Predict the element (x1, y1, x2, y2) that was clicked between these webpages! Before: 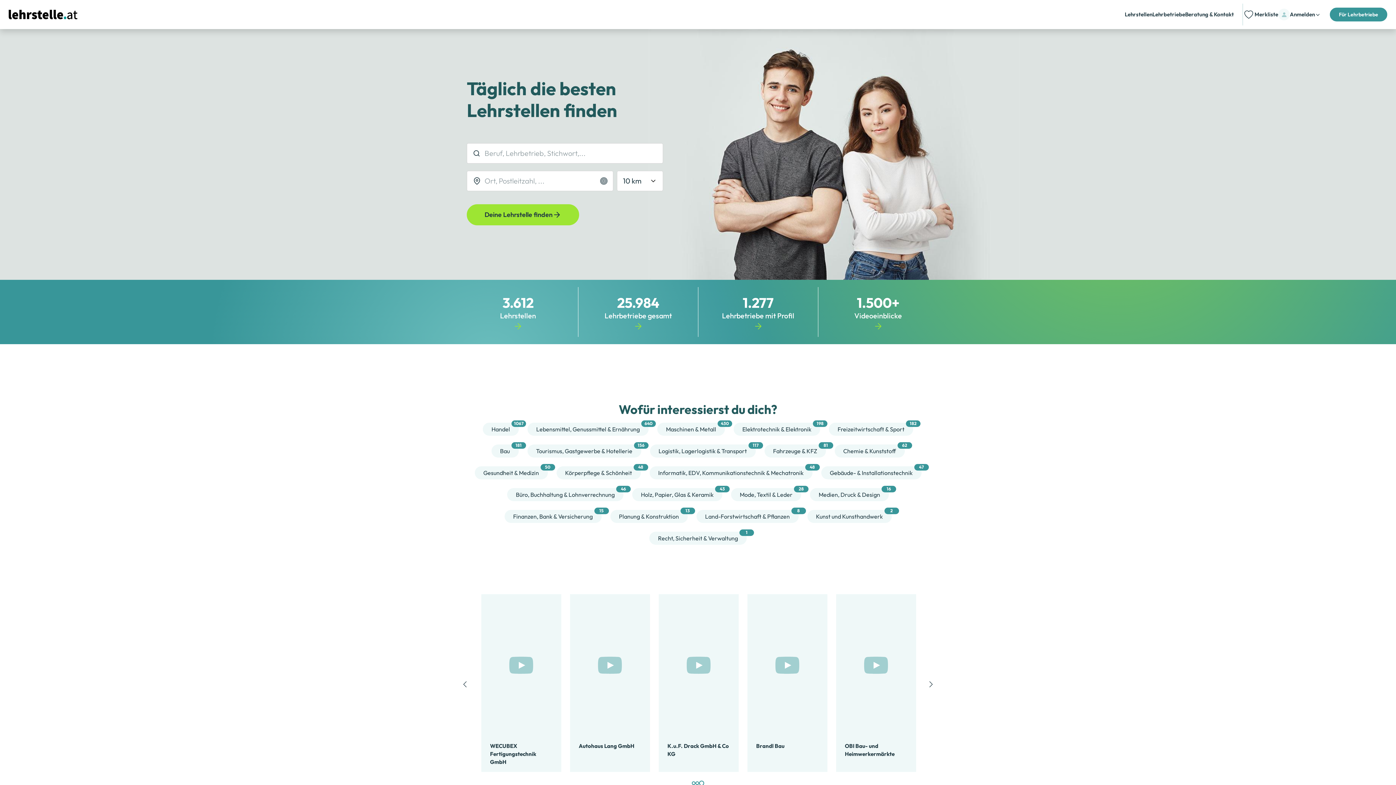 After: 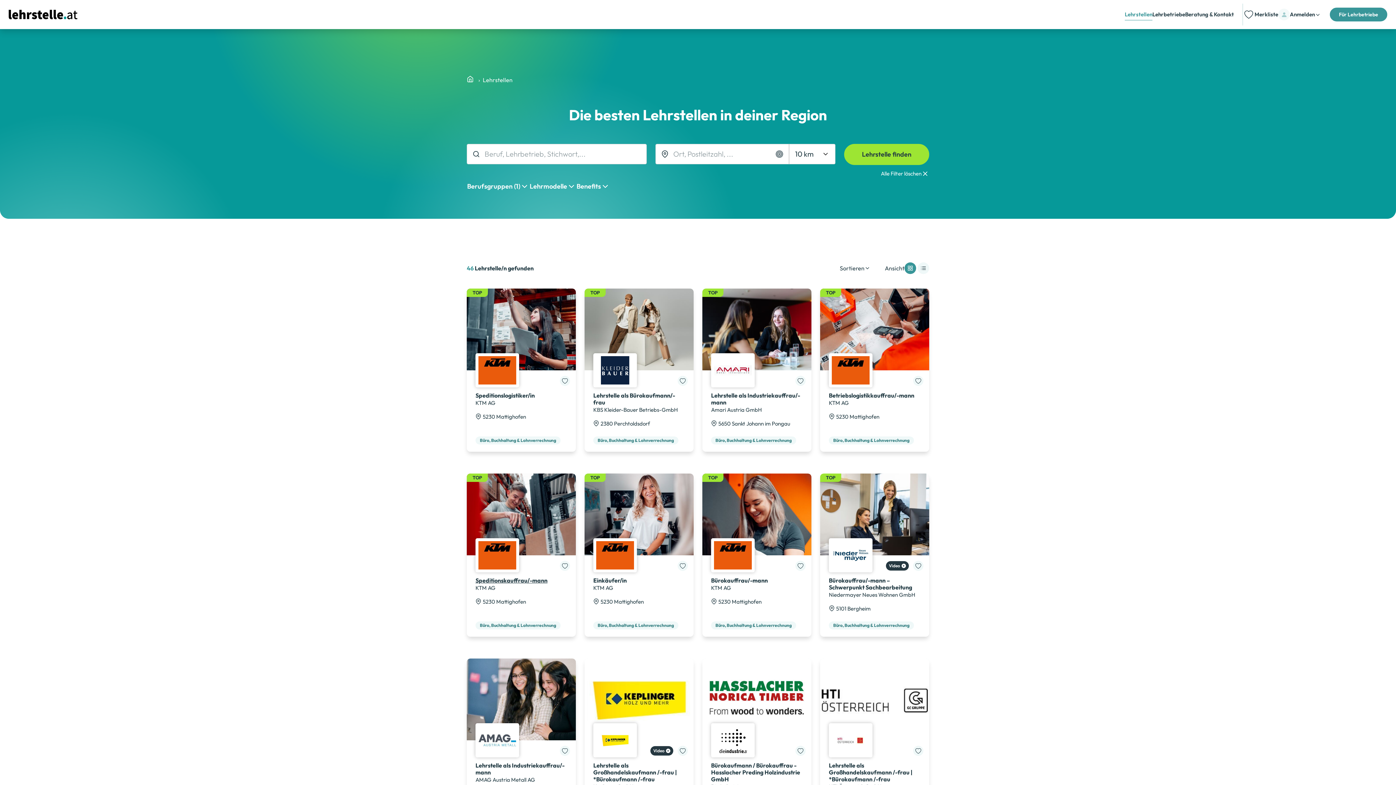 Action: label: Büro, Buchhaltung & Lohnverrechnung bbox: (507, 488, 623, 501)